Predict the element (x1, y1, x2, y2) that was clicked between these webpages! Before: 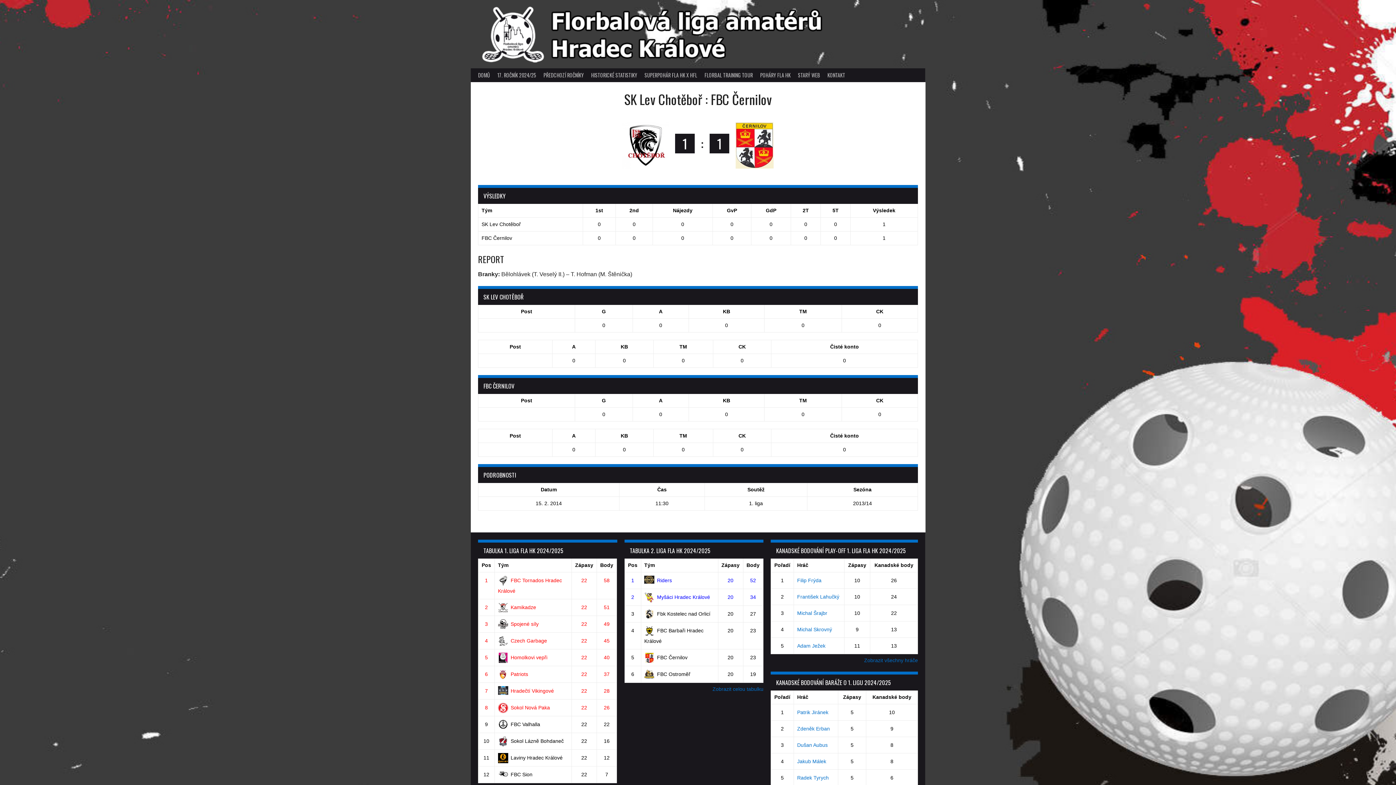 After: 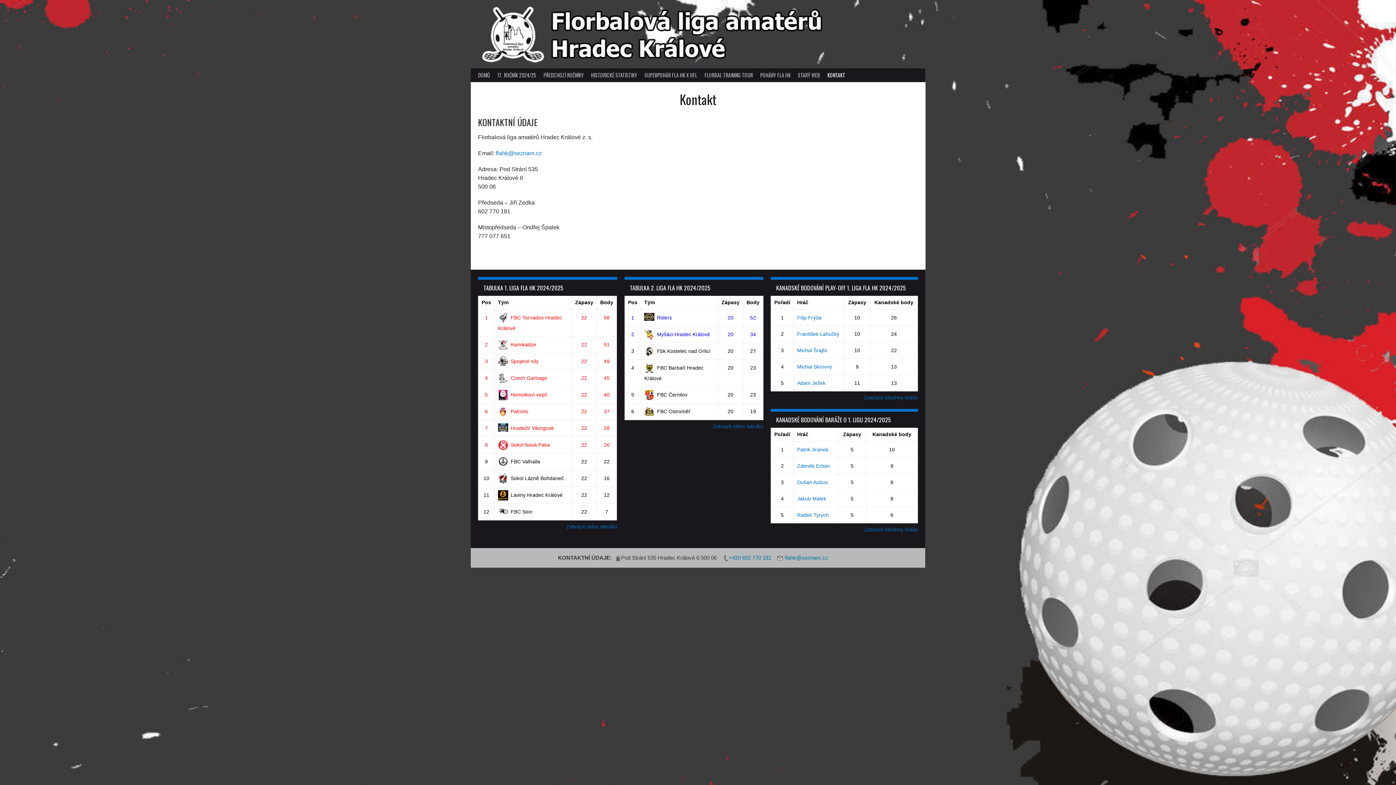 Action: bbox: (824, 68, 849, 82) label: KONTAKT